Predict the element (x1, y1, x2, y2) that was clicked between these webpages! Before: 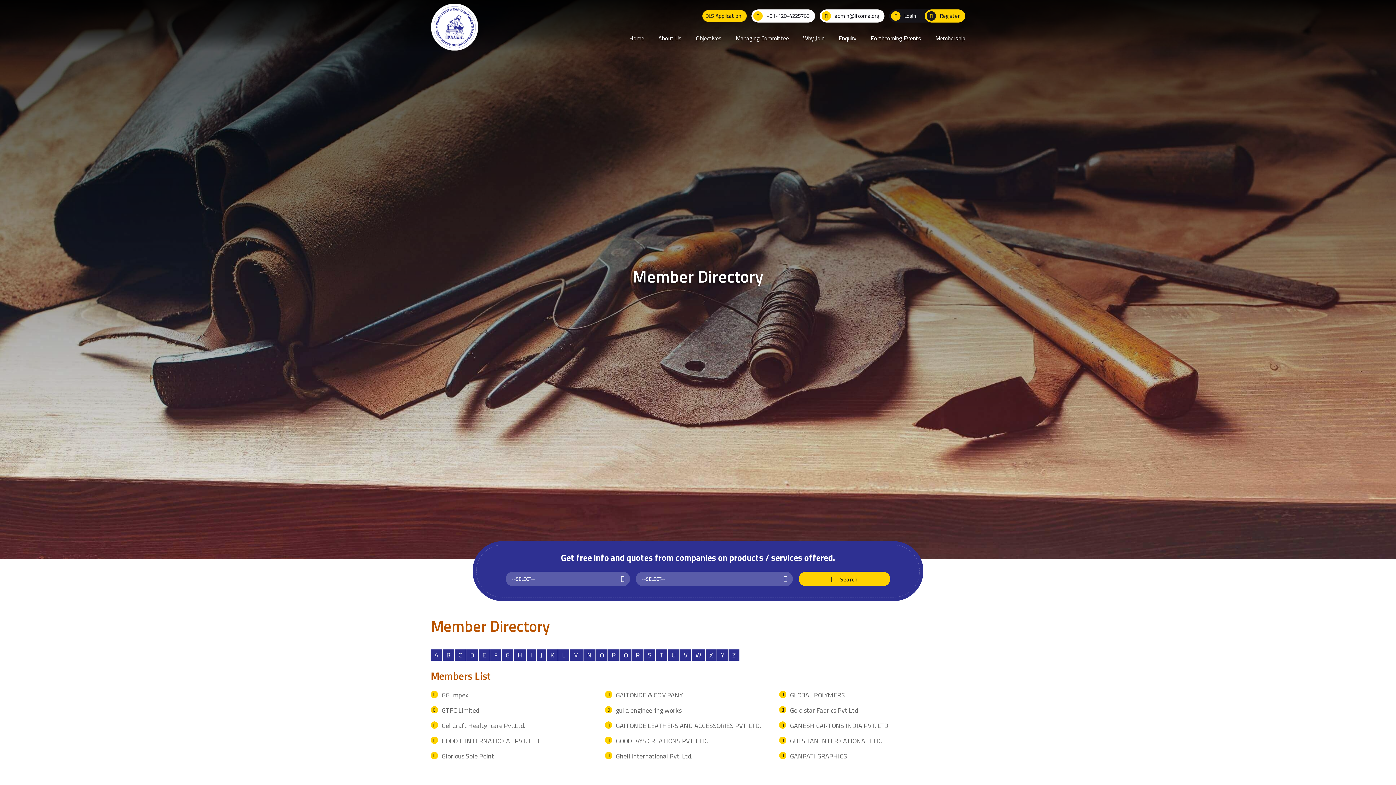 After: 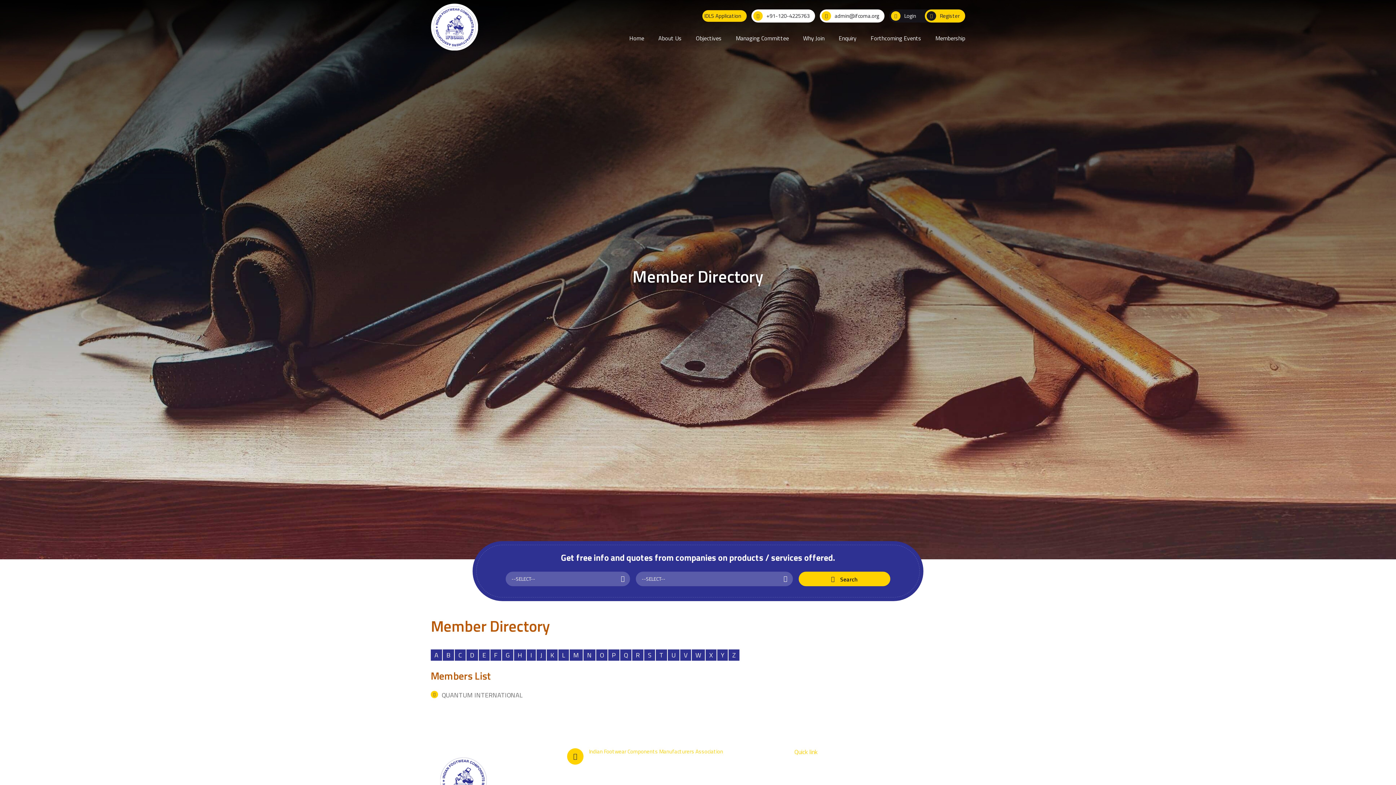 Action: bbox: (620, 649, 631, 661) label: Q